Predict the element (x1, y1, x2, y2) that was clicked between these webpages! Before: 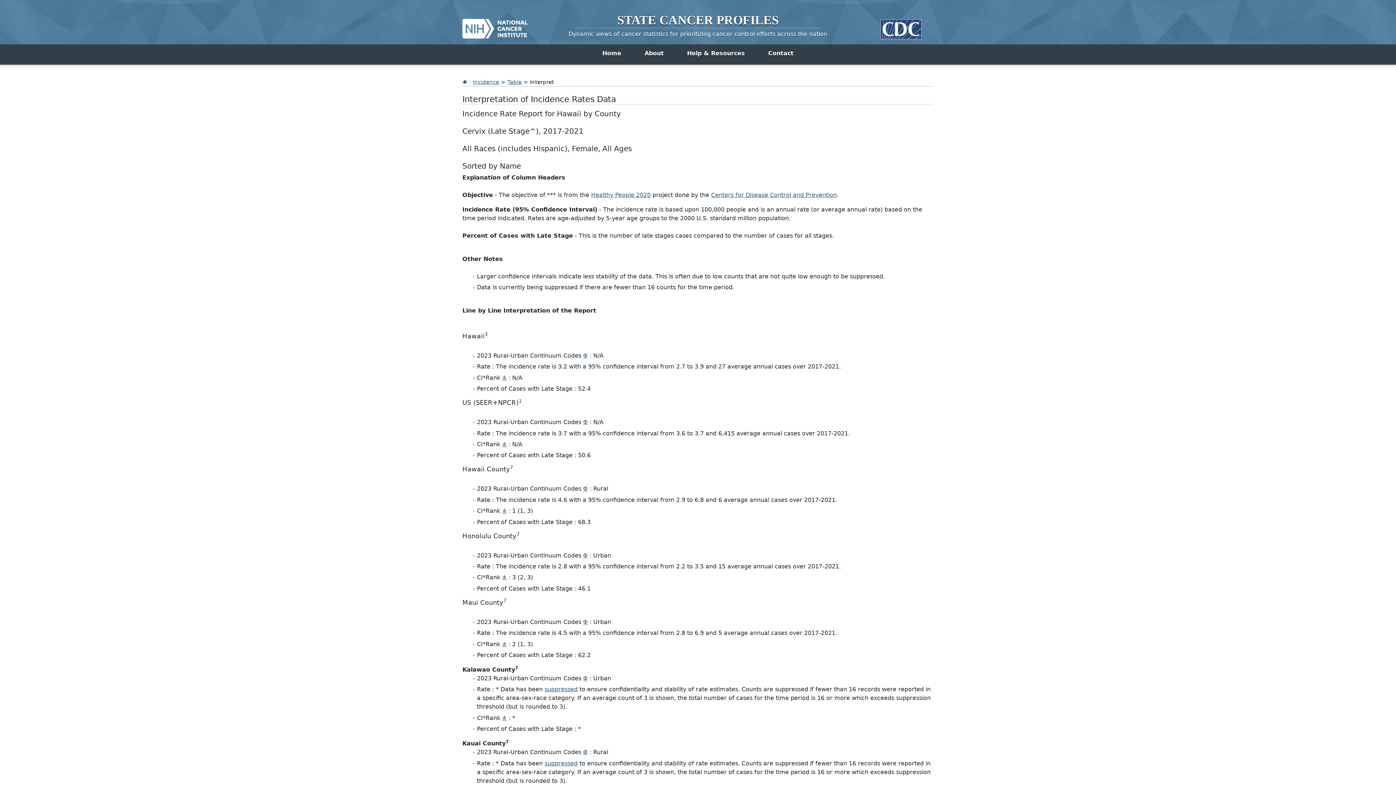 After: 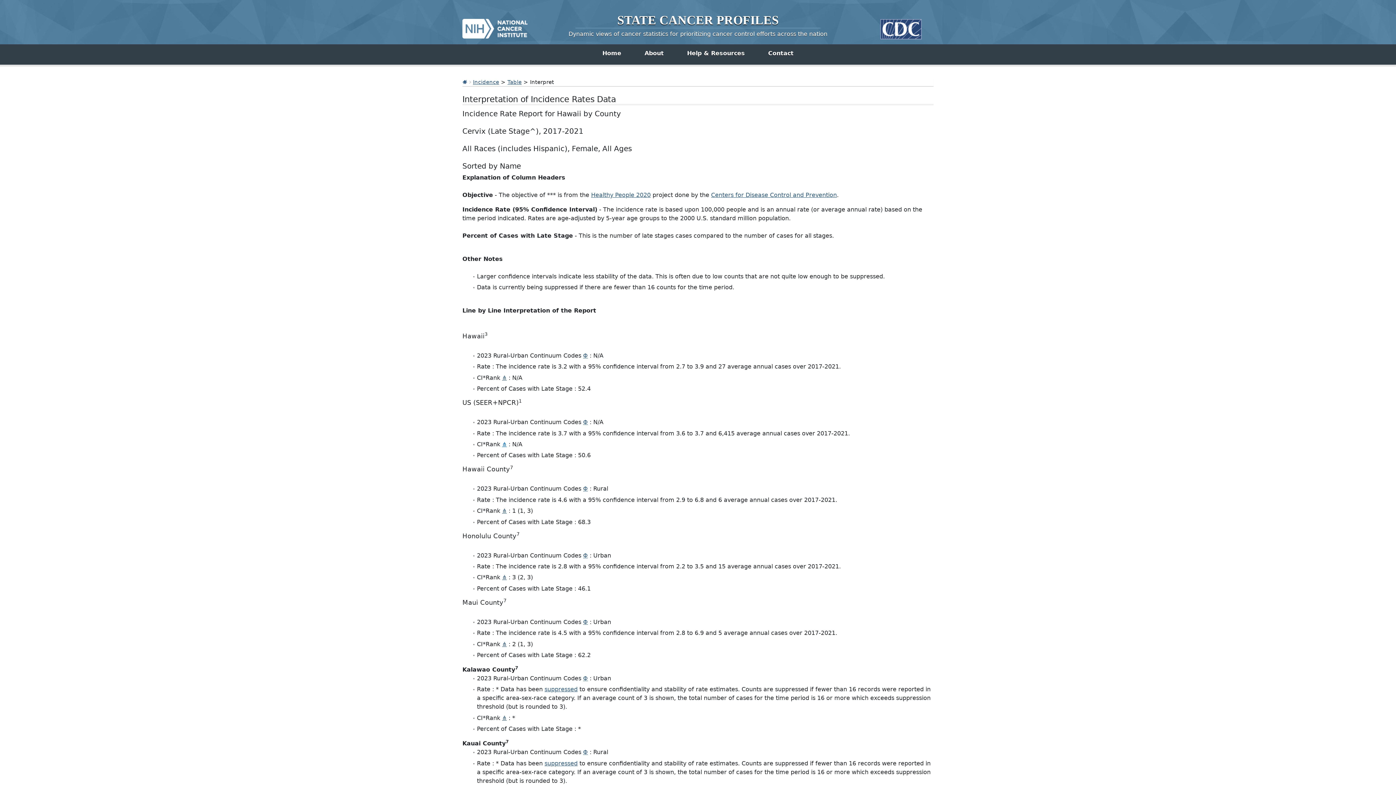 Action: bbox: (502, 441, 506, 448) label: ⋔